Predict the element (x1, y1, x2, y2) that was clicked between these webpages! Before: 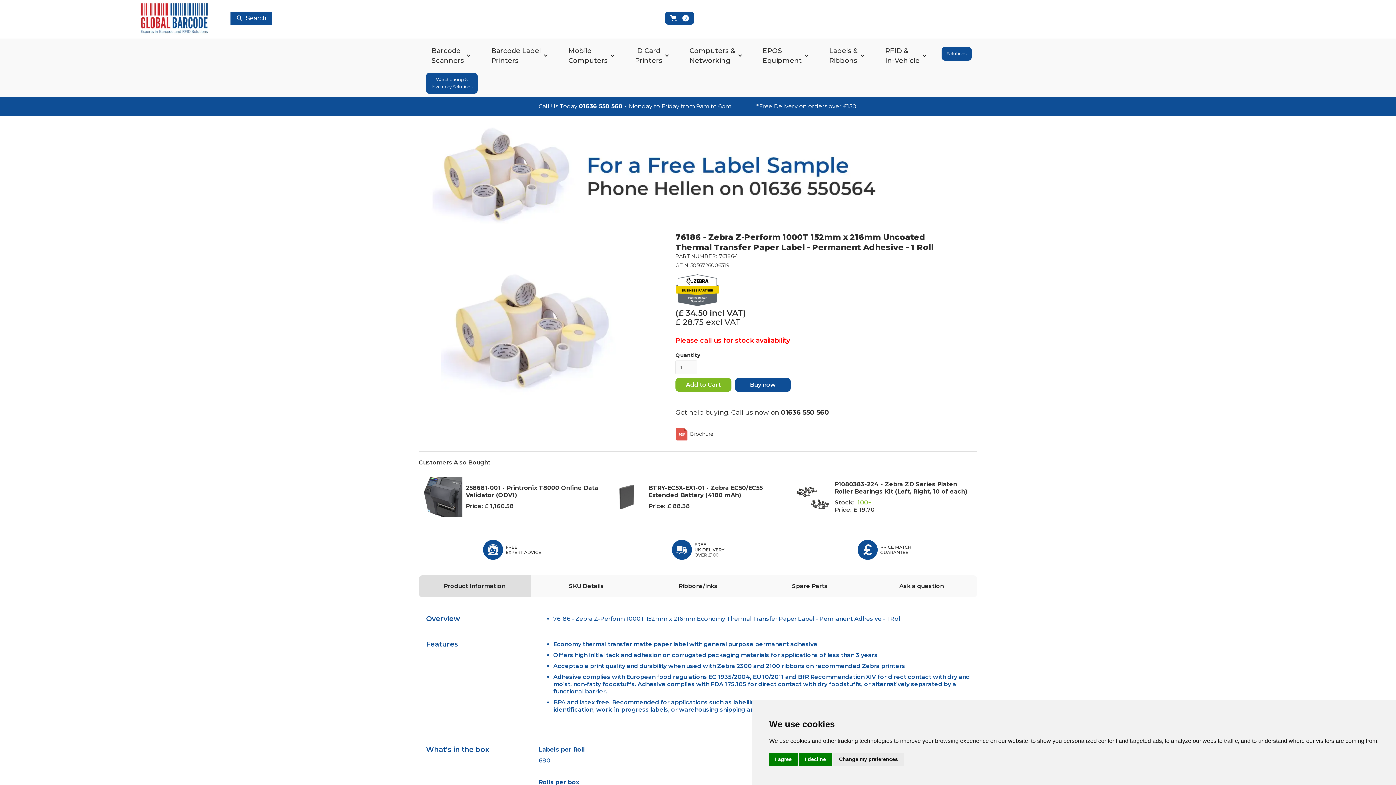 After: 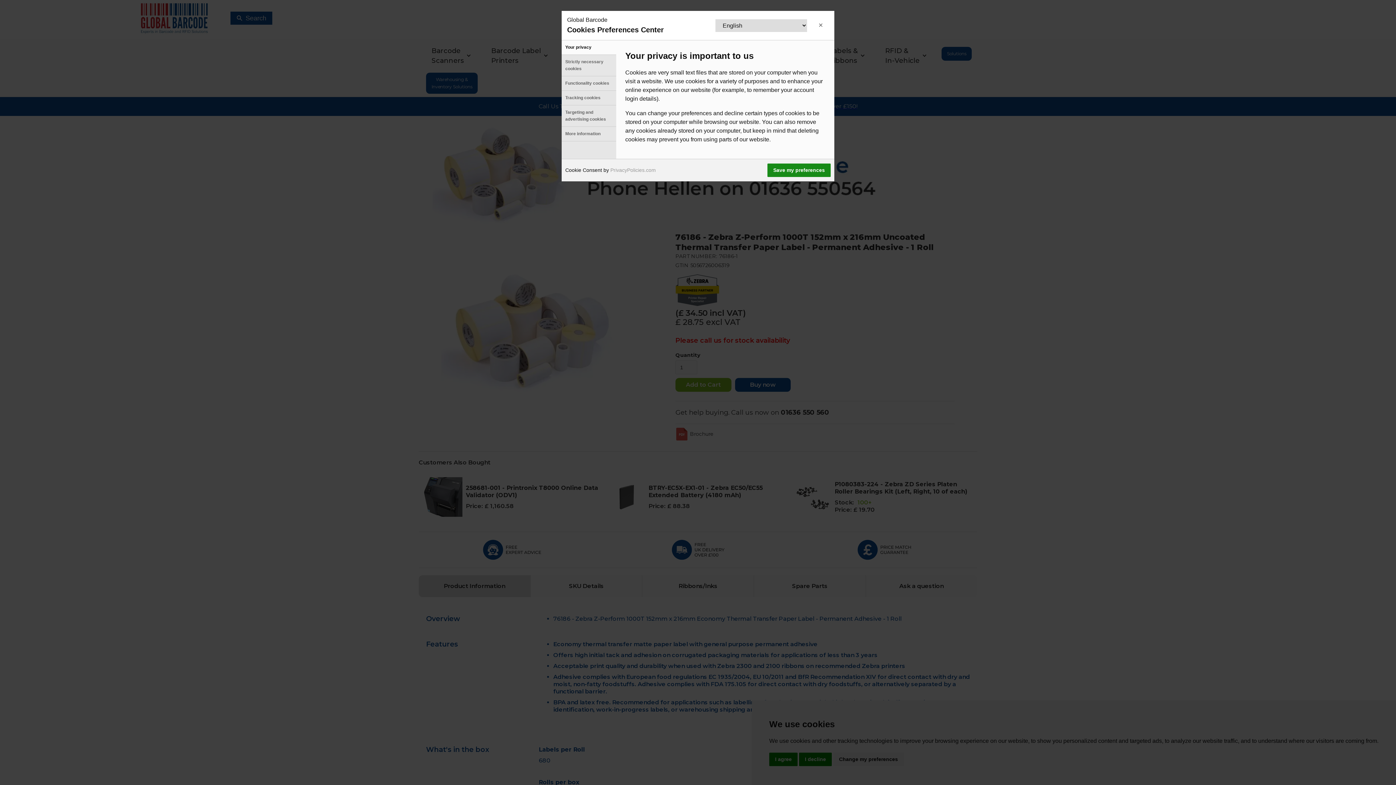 Action: label: Change my preferences bbox: (833, 753, 904, 766)